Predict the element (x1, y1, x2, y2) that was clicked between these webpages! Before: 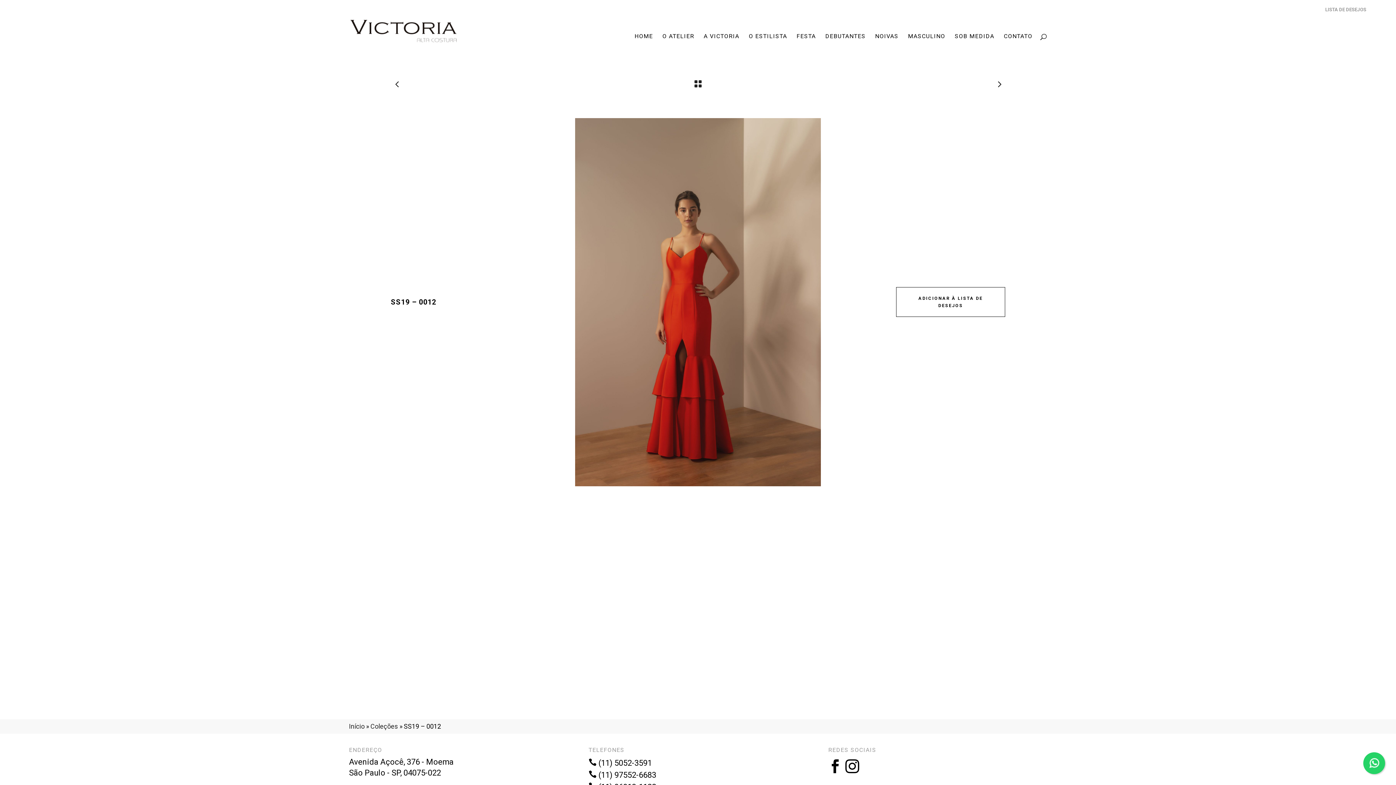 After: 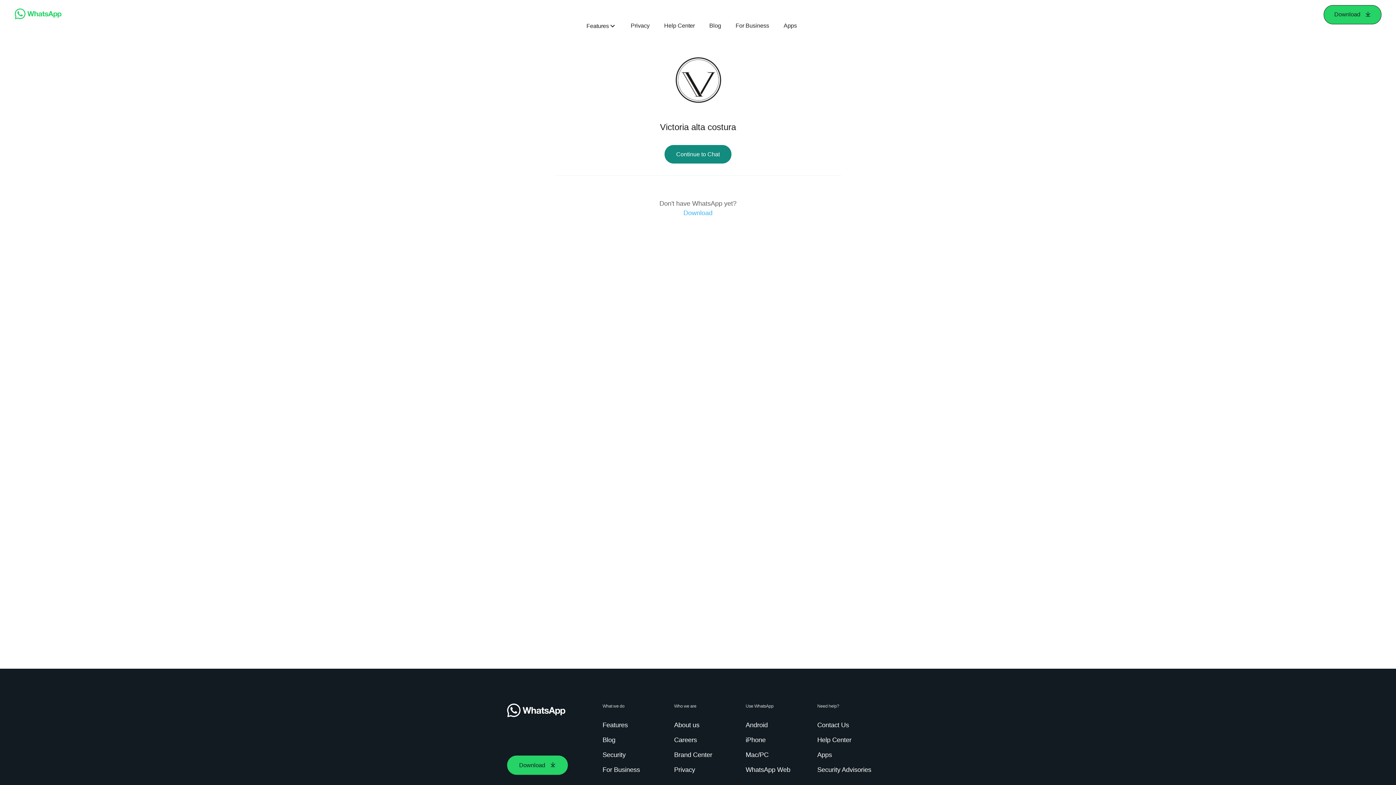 Action: label:  (11) 97552-6683 bbox: (588, 770, 656, 780)